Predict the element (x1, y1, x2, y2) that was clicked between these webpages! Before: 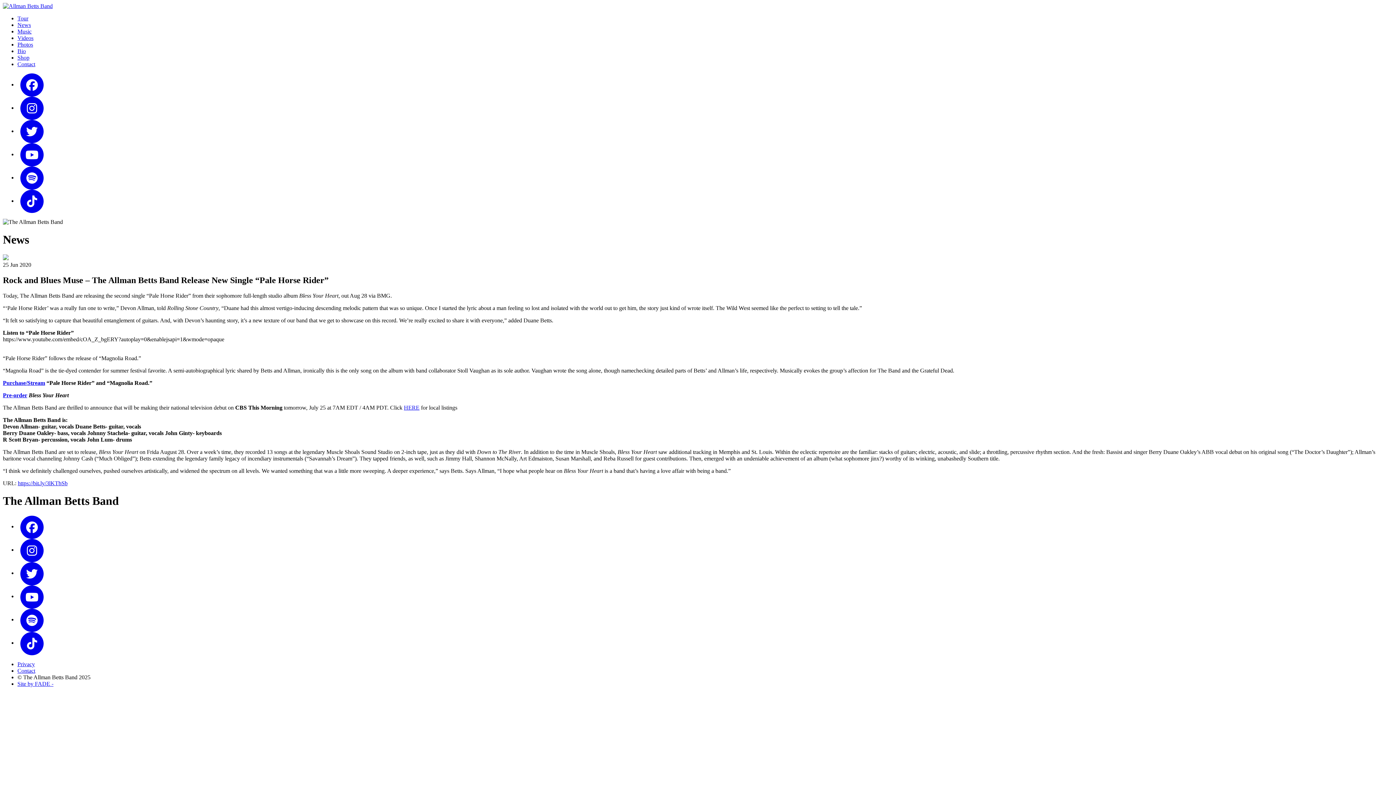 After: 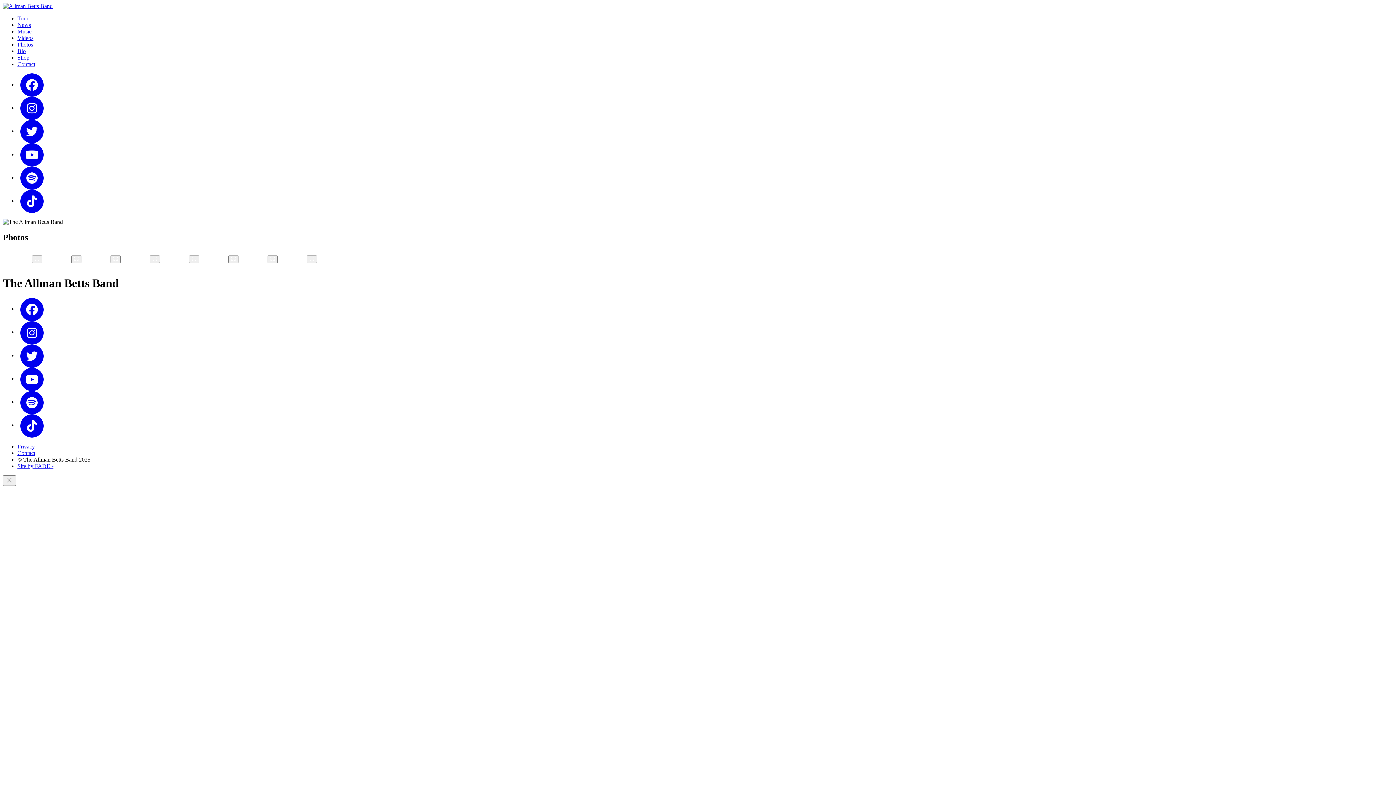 Action: bbox: (17, 41, 33, 47) label: Photos